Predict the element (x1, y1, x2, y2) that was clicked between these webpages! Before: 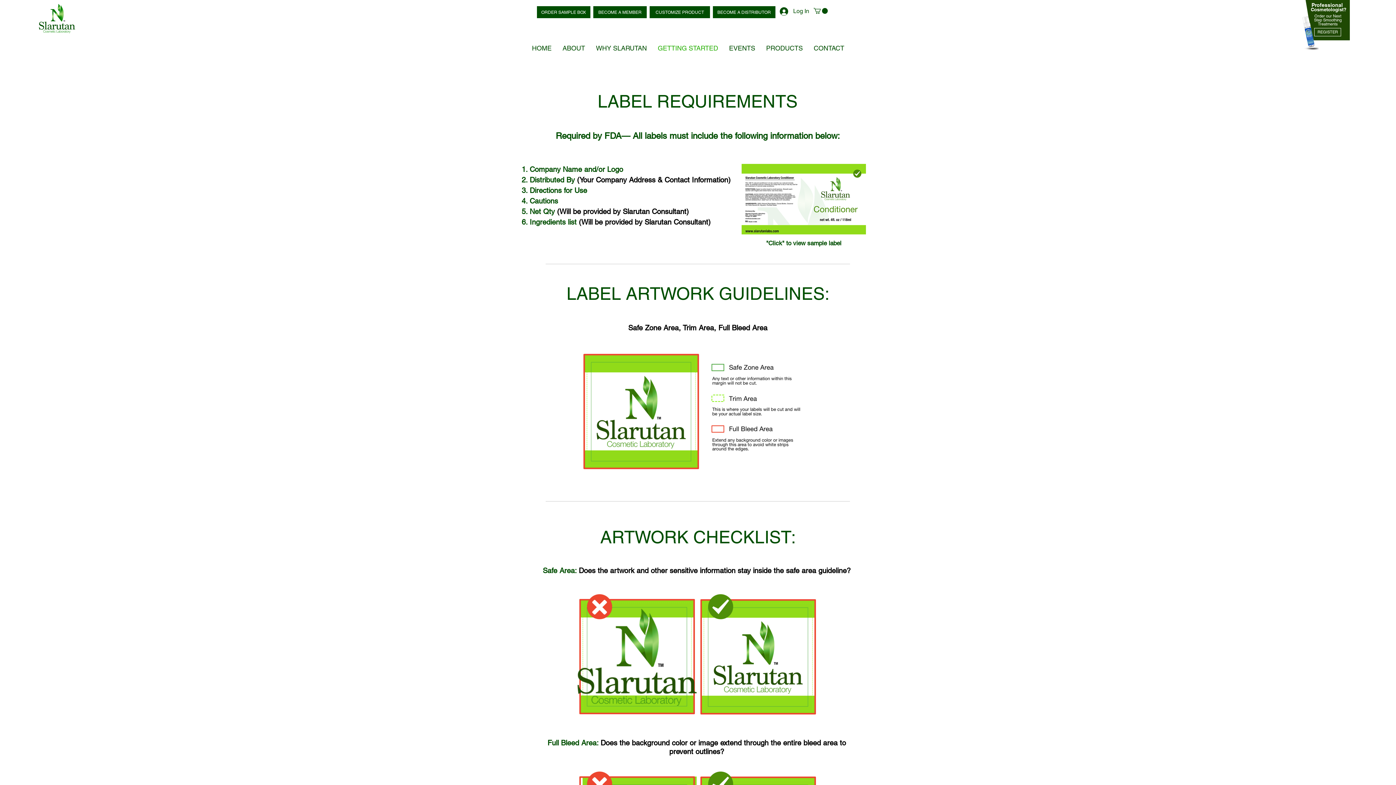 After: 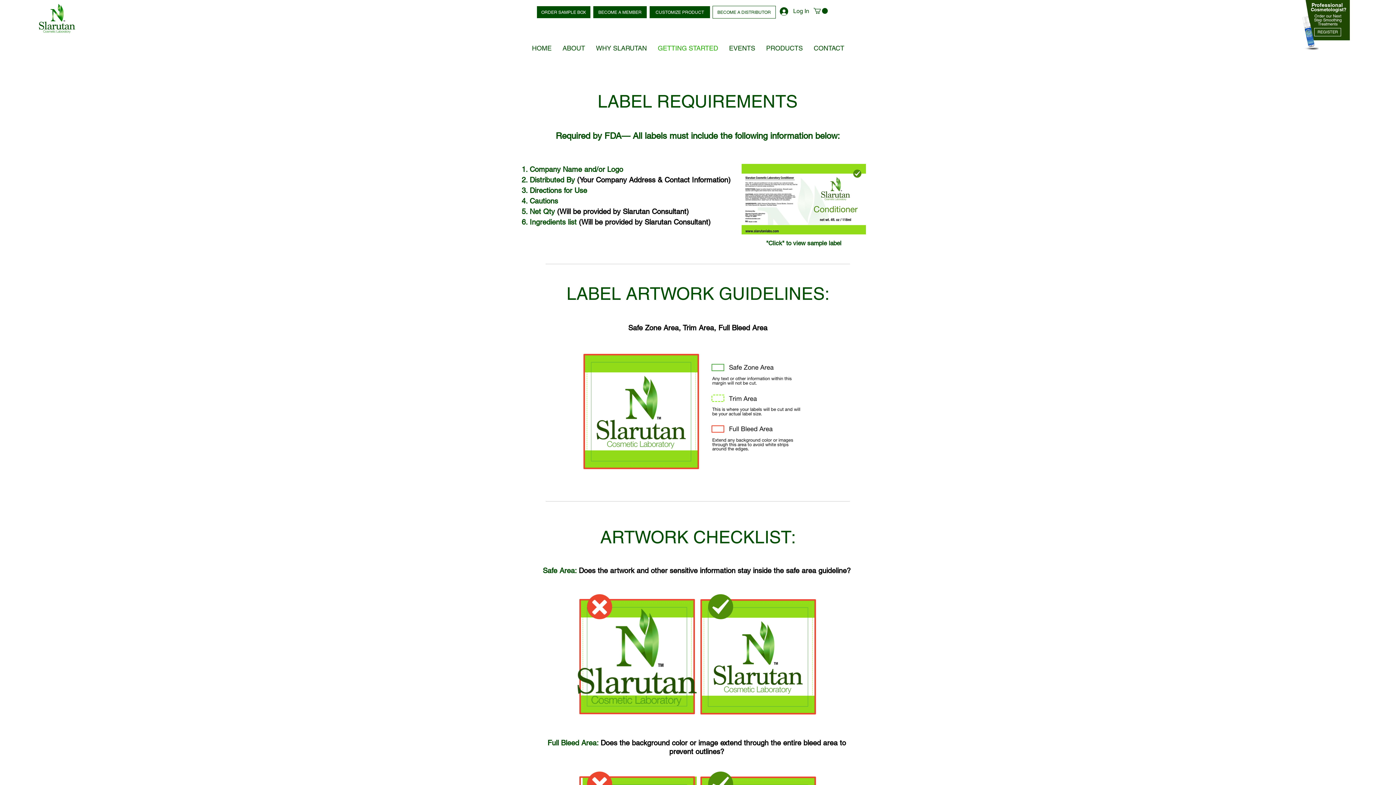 Action: bbox: (712, 5, 775, 18) label: BECOME A DISTRIBUTOR